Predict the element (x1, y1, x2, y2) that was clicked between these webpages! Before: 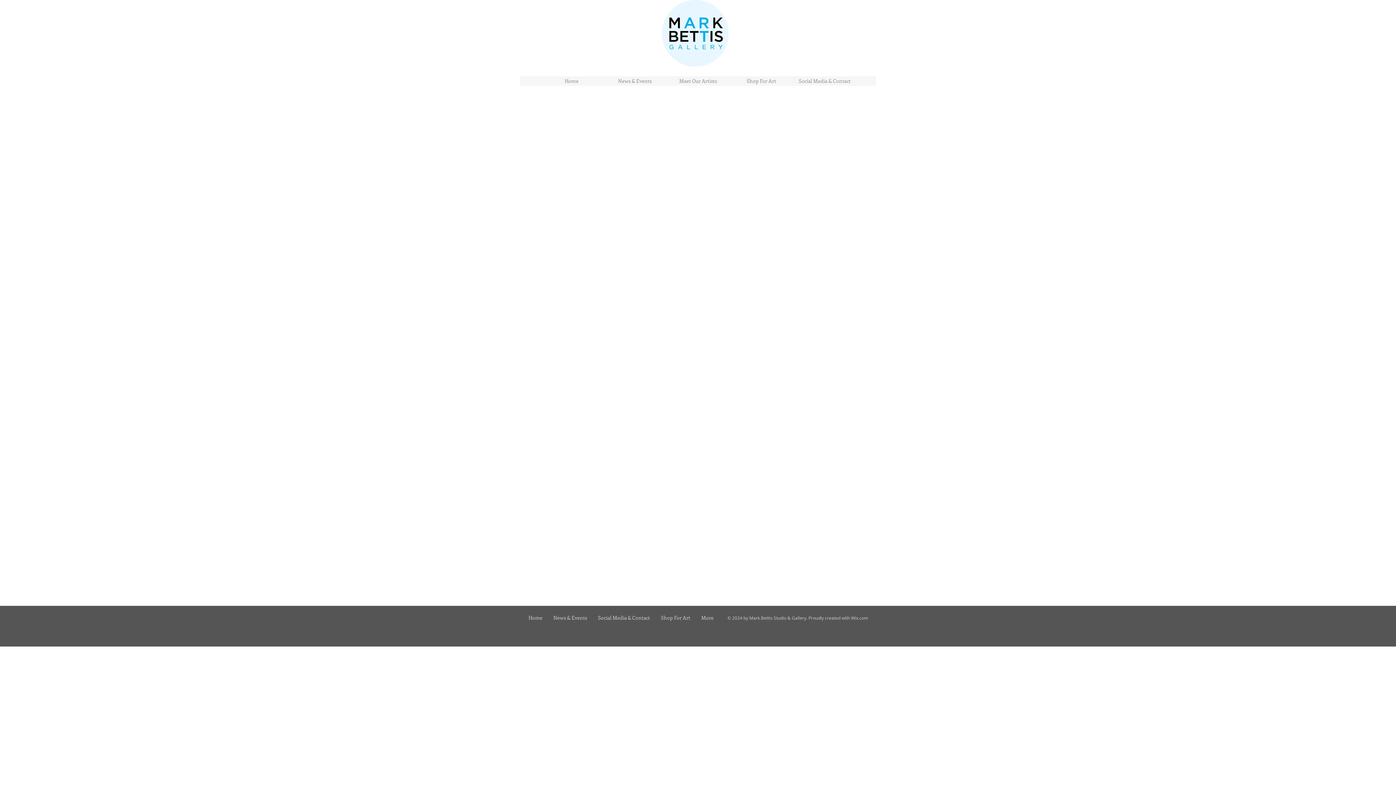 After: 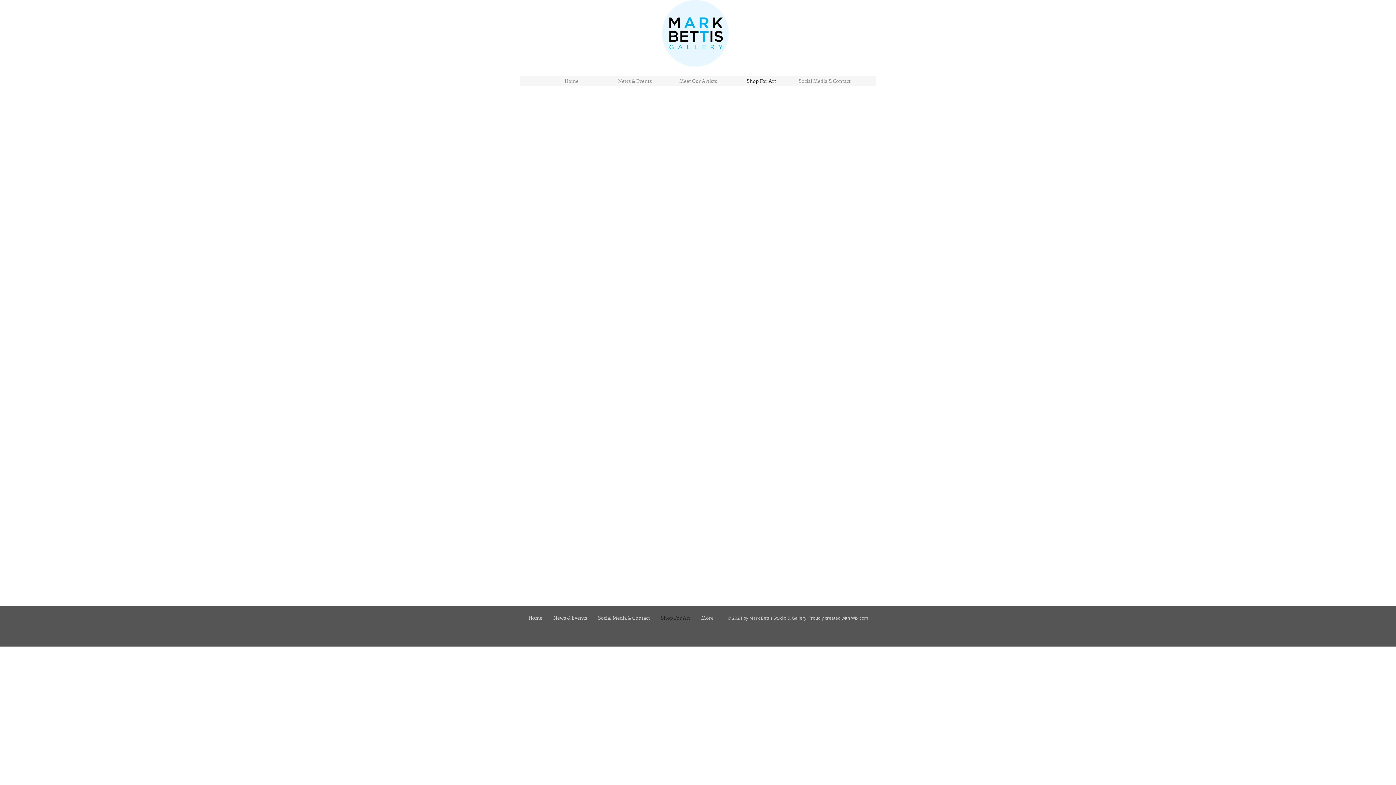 Action: label: Shop For Art bbox: (655, 610, 696, 625)